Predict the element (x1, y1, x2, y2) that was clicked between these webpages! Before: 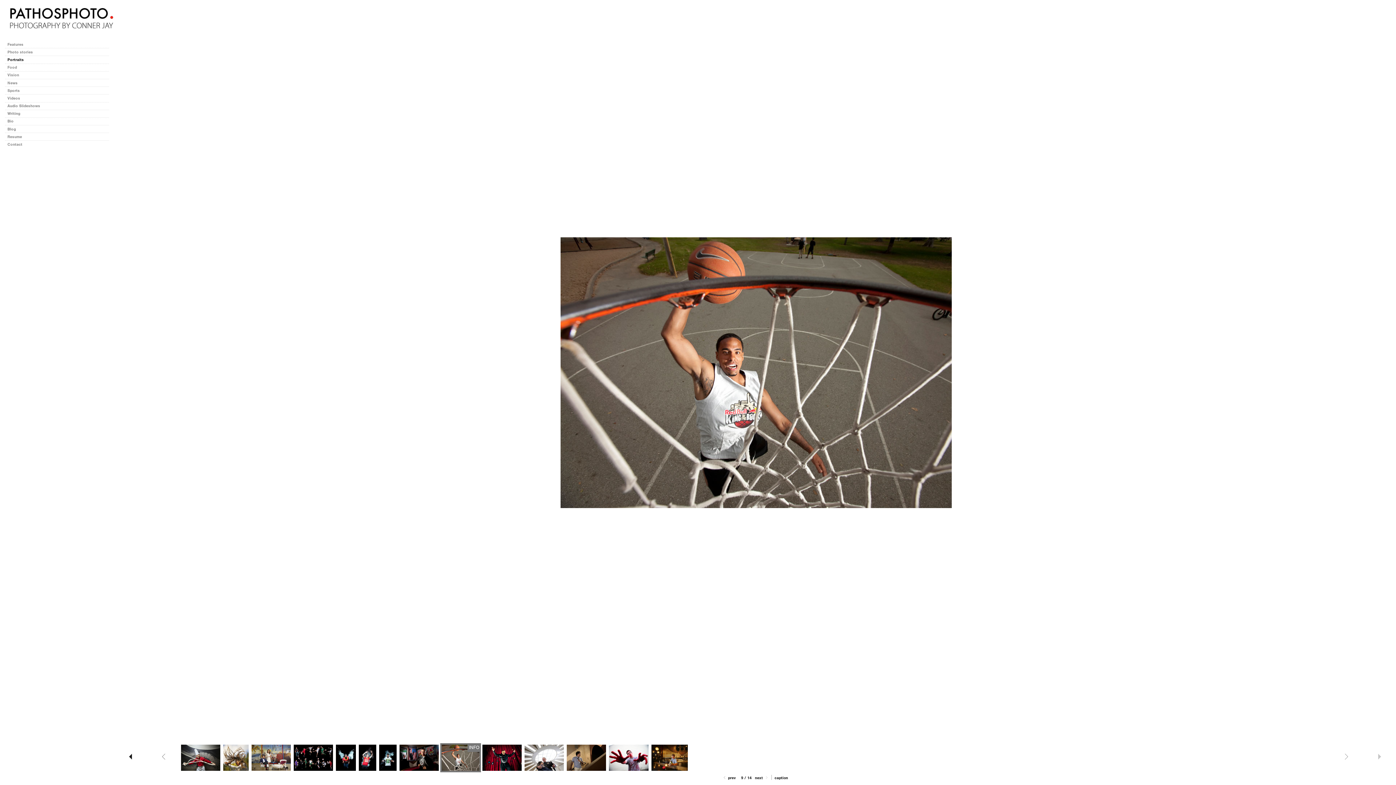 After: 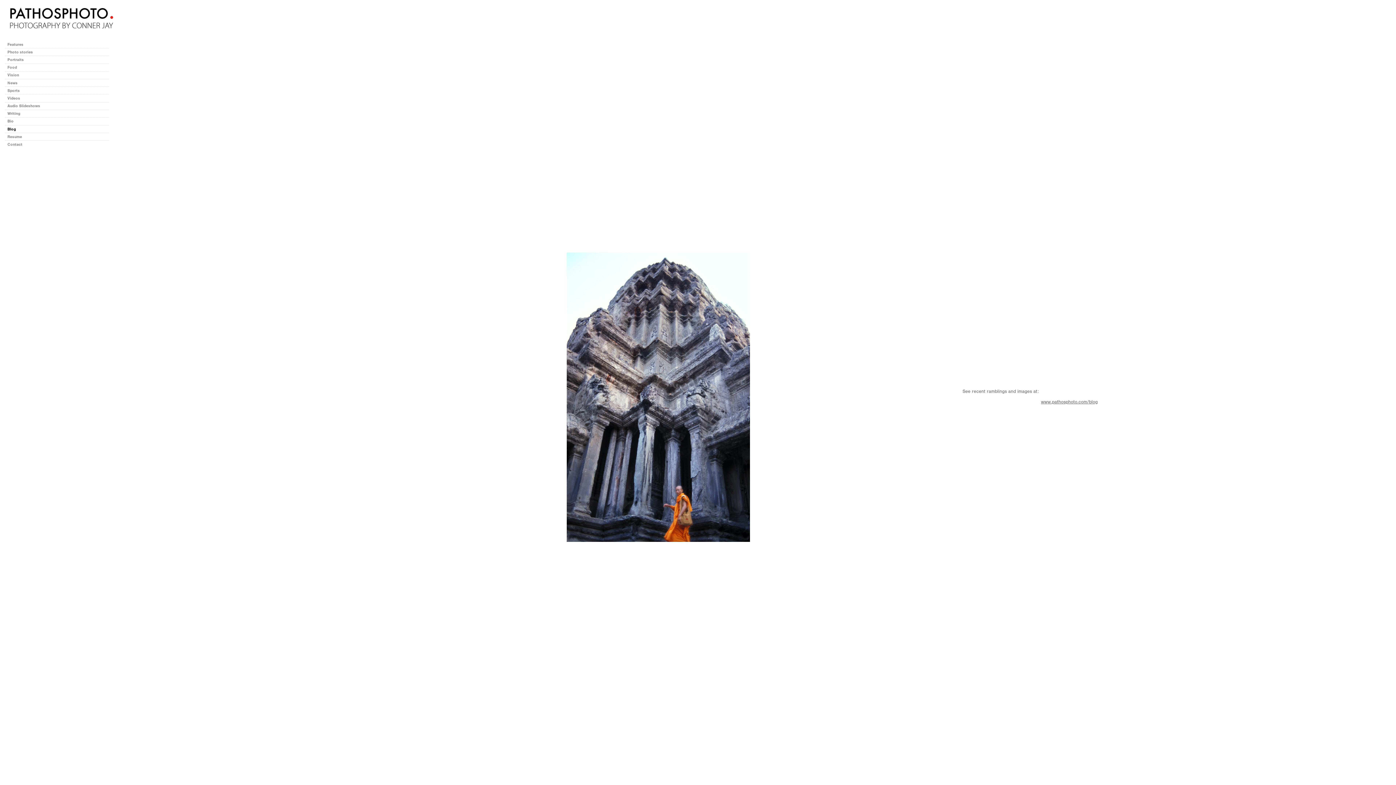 Action: bbox: (5, 125, 109, 132) label: Blog